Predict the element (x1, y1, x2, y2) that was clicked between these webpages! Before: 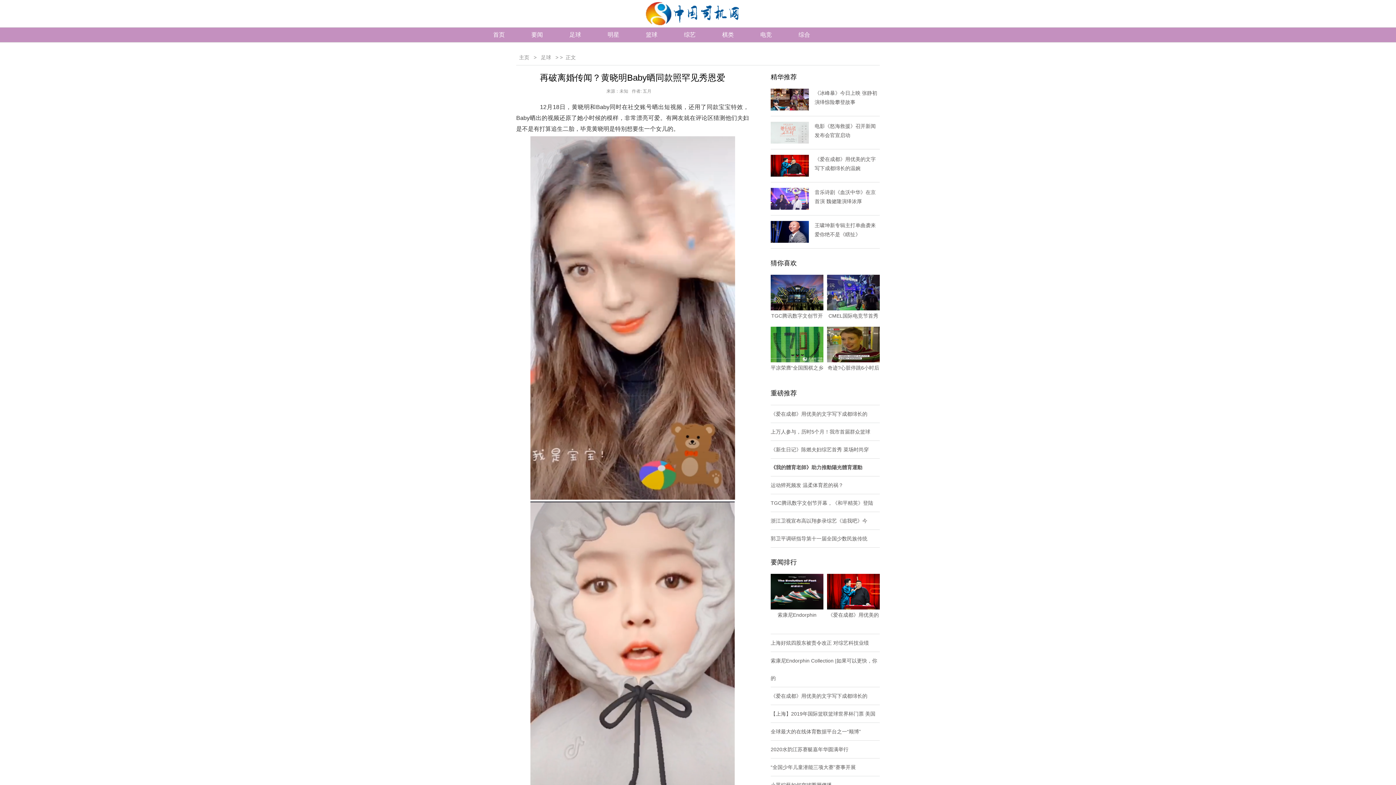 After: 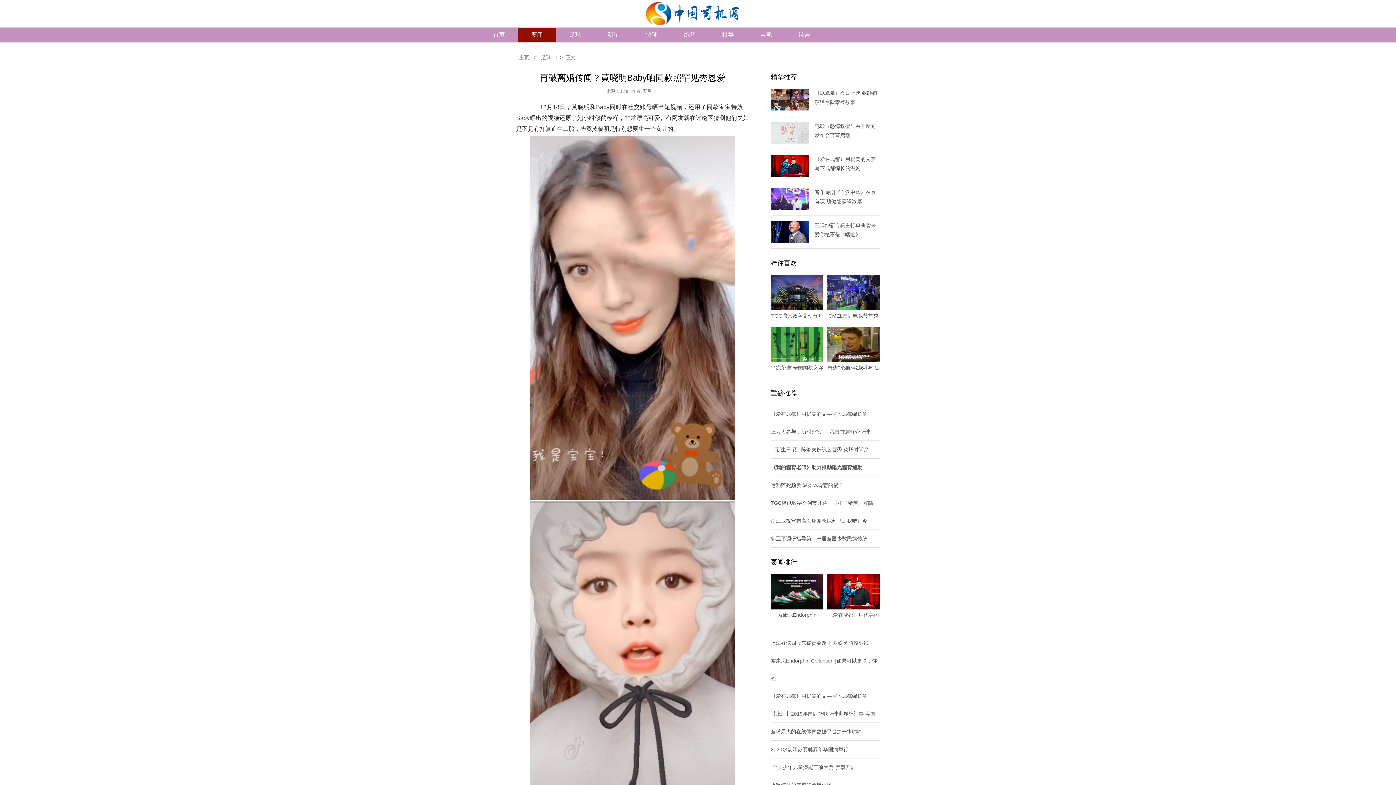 Action: label: 要闻 bbox: (518, 27, 556, 42)